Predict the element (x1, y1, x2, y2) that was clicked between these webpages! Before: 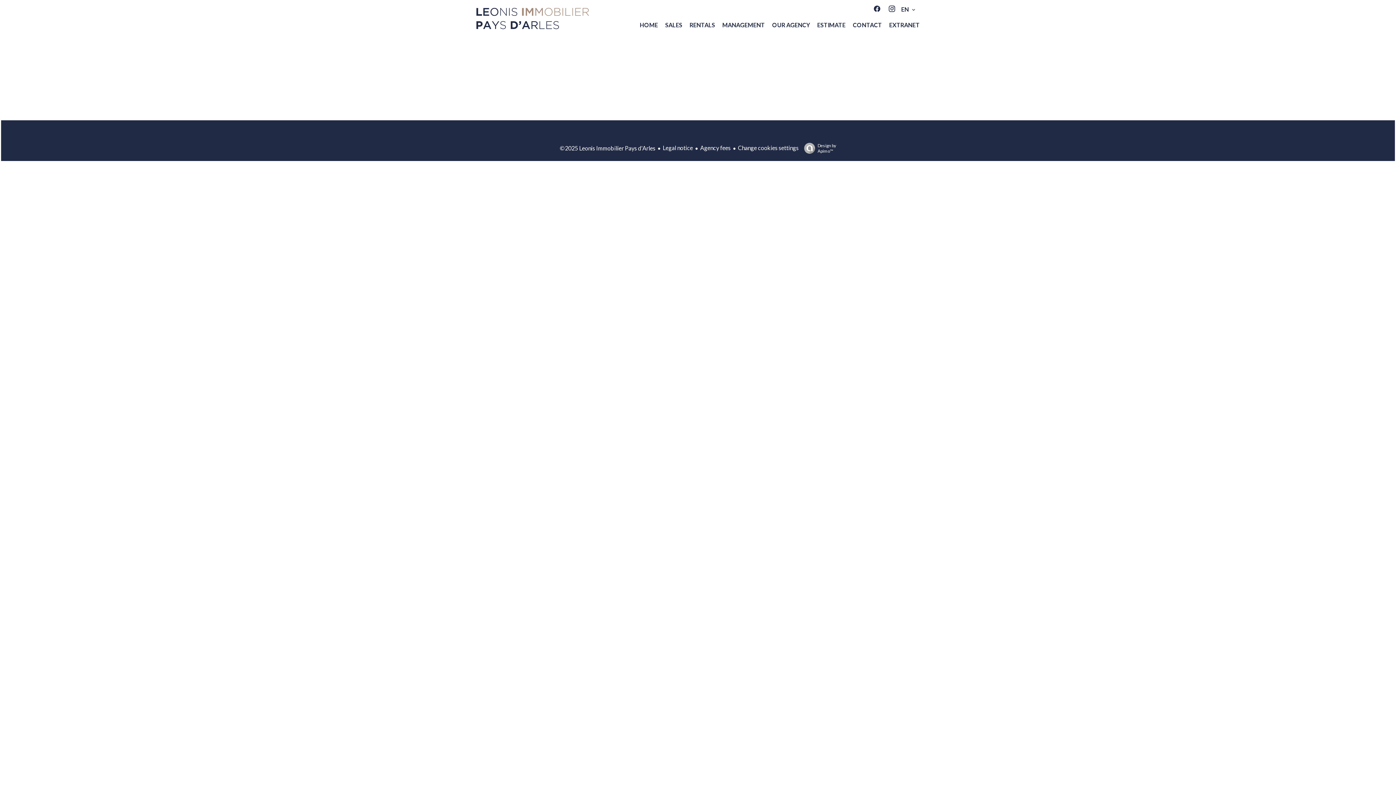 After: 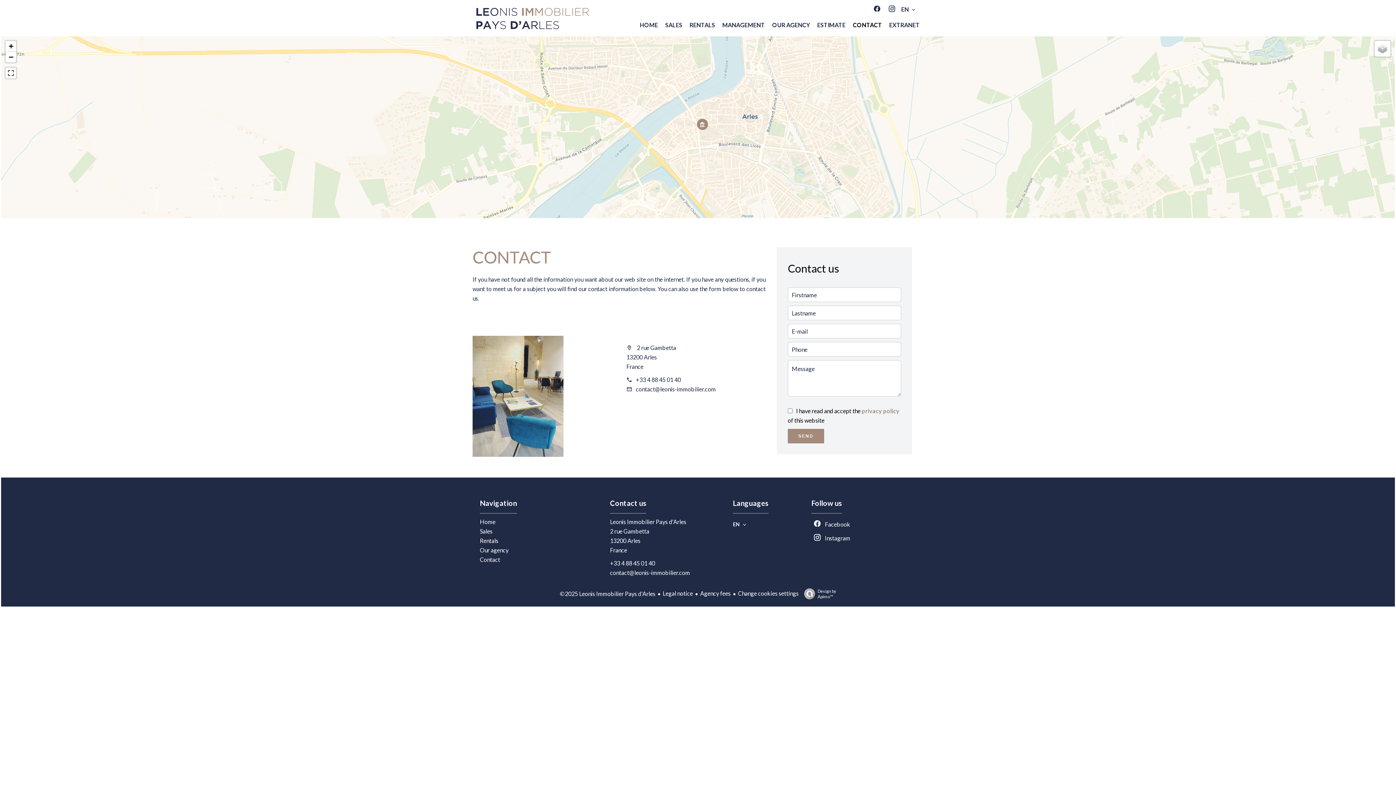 Action: bbox: (853, 21, 882, 28) label: CONTACT